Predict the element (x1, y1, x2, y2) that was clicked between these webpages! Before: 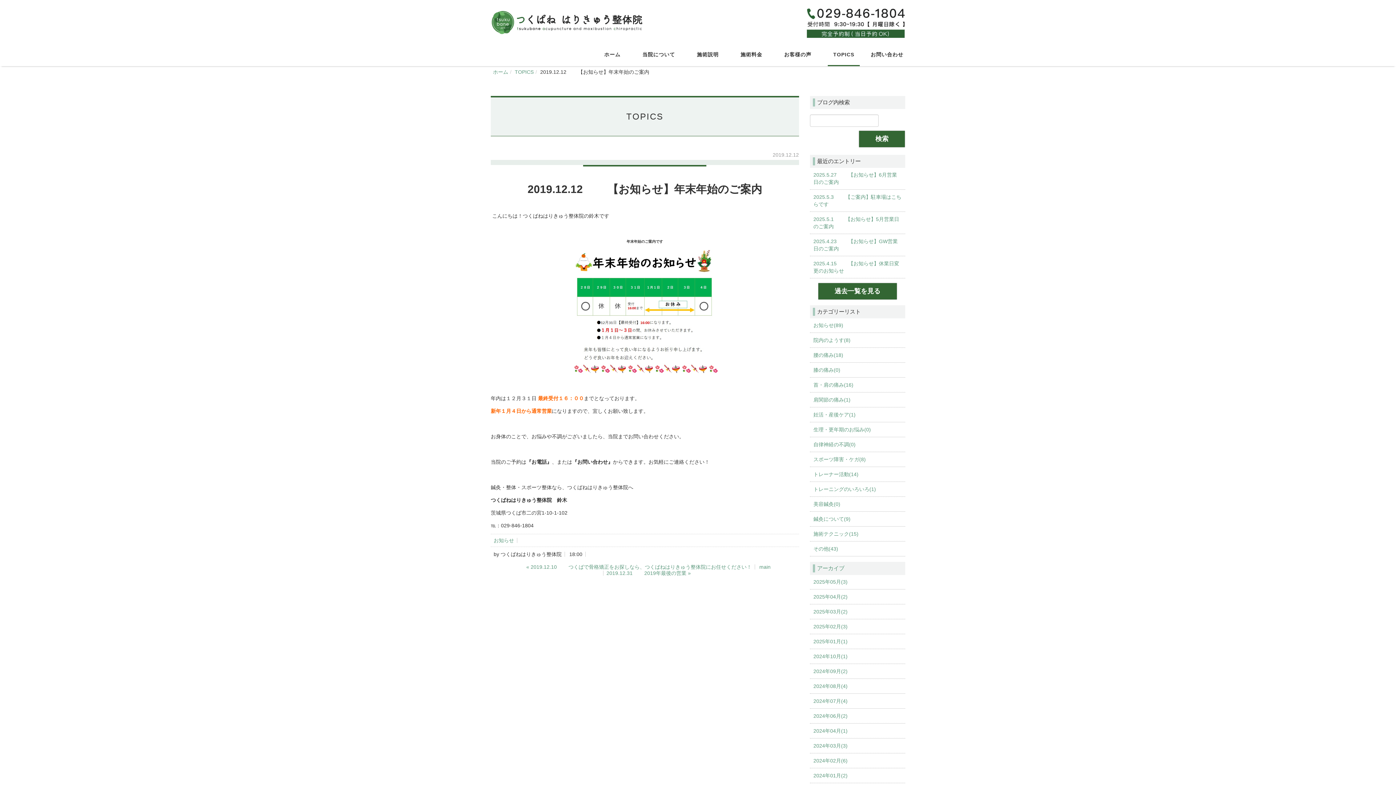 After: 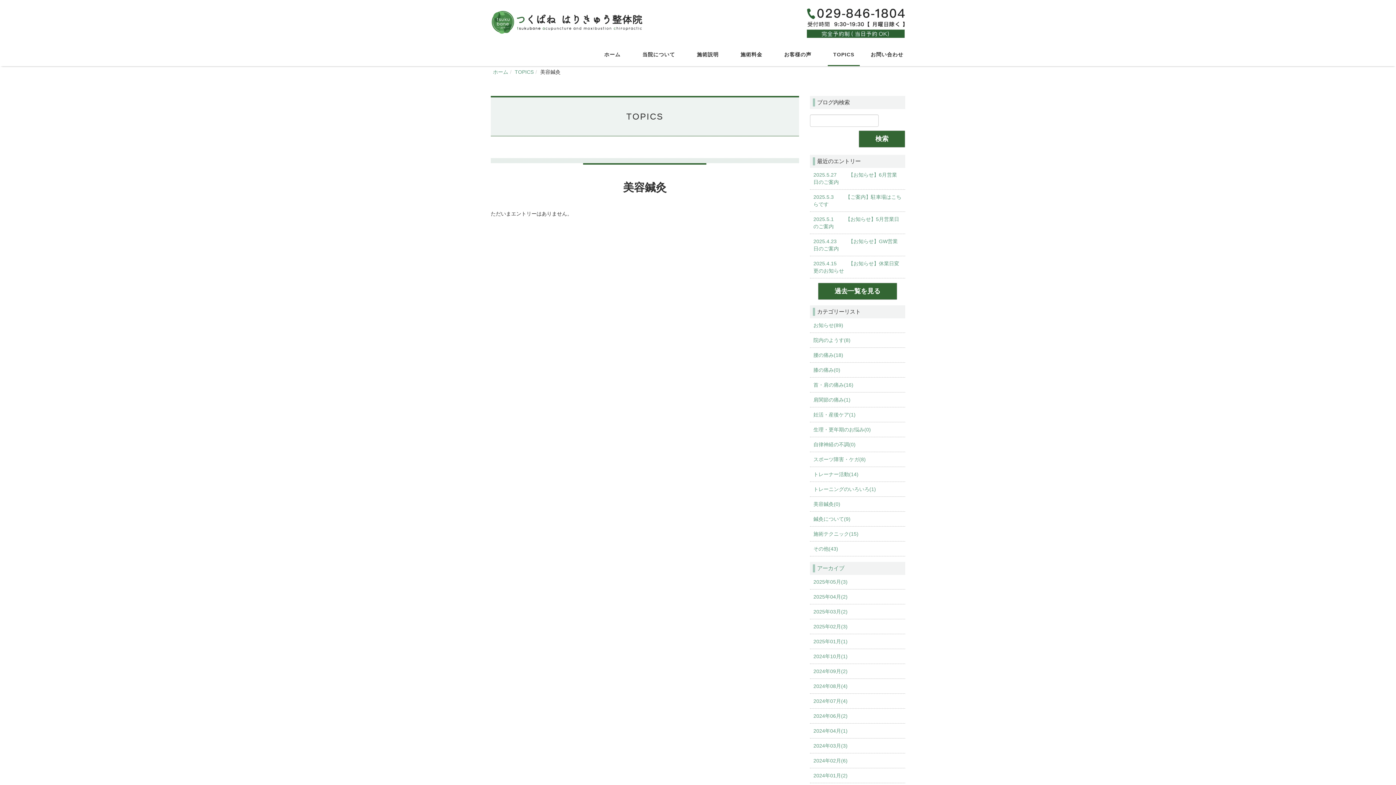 Action: bbox: (813, 501, 840, 507) label: 美容鍼灸(0)